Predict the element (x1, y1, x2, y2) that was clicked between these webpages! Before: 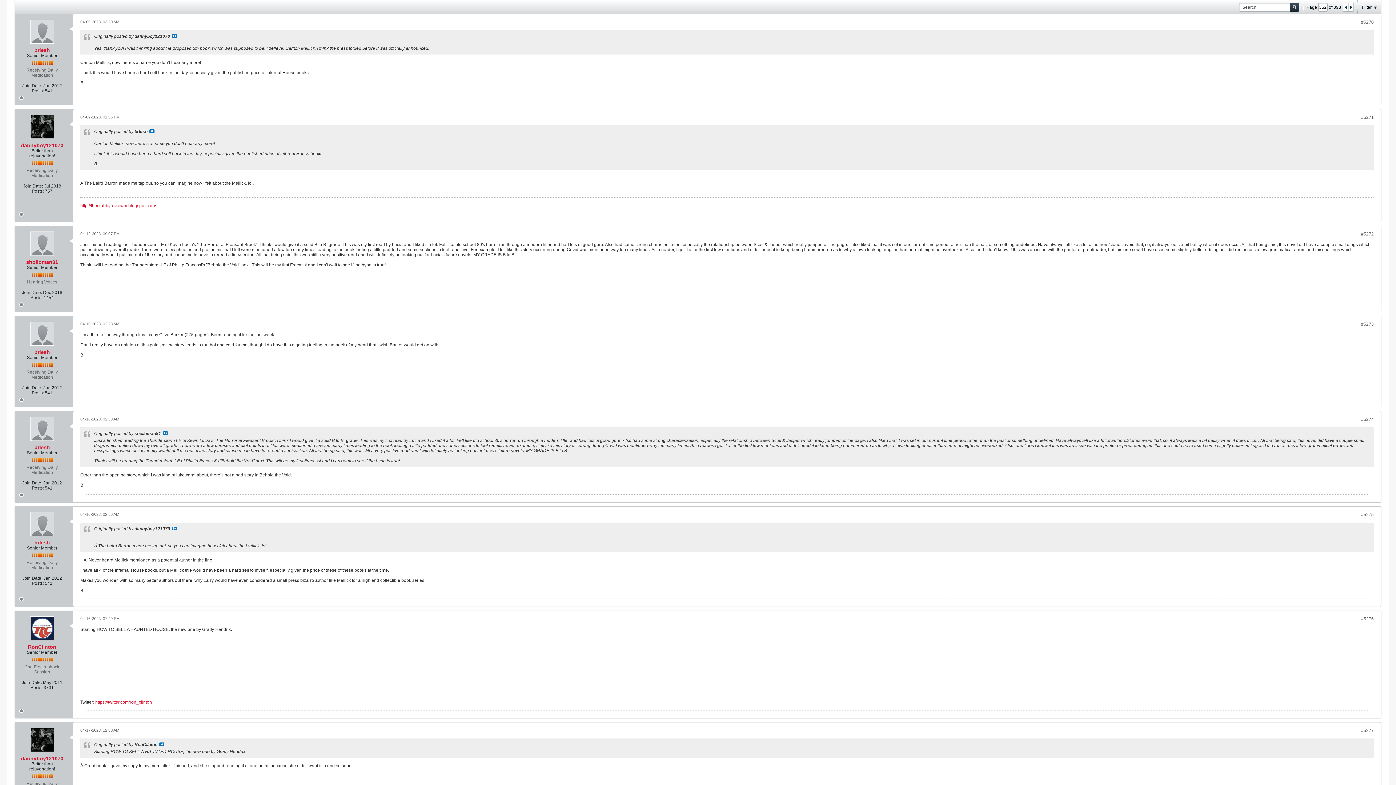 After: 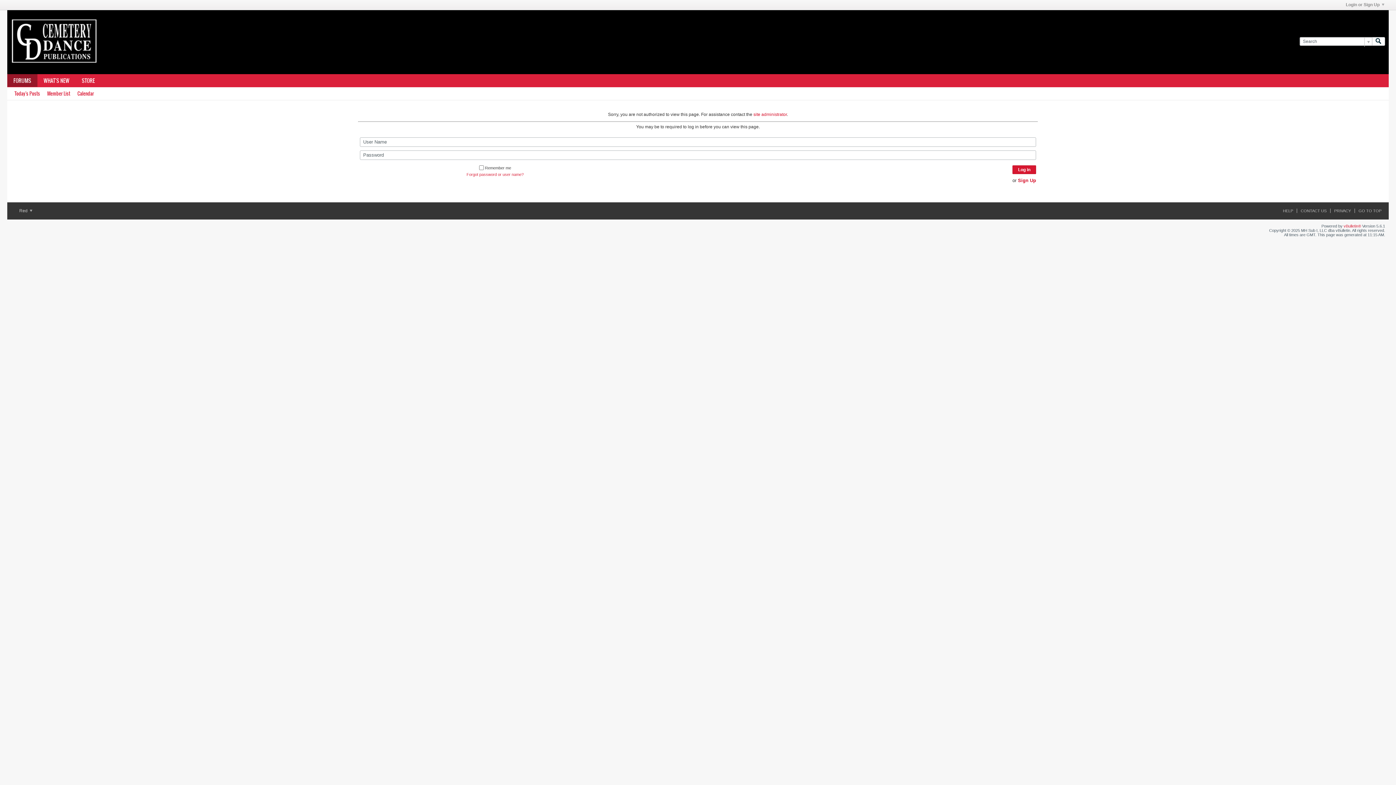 Action: label: dannyboy121070 bbox: (20, 142, 63, 148)